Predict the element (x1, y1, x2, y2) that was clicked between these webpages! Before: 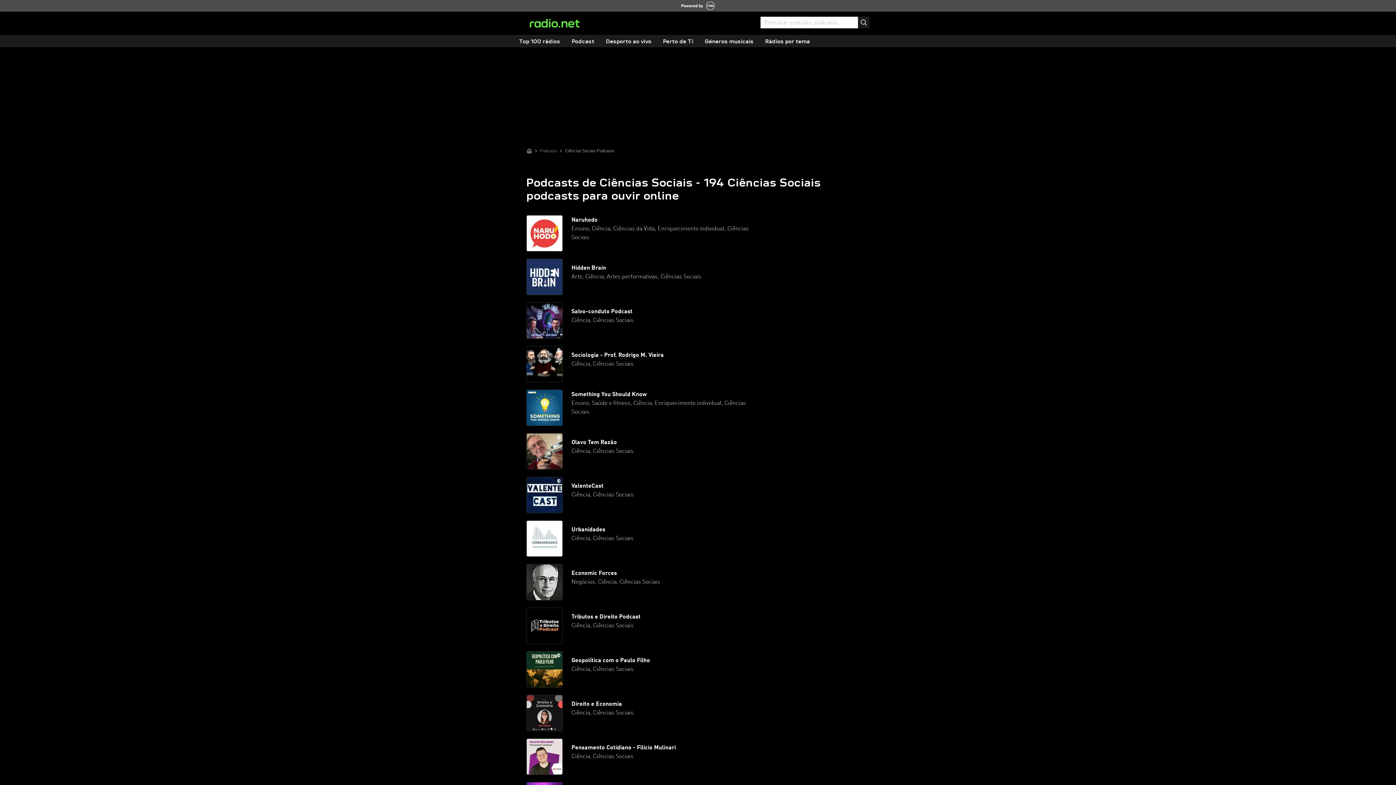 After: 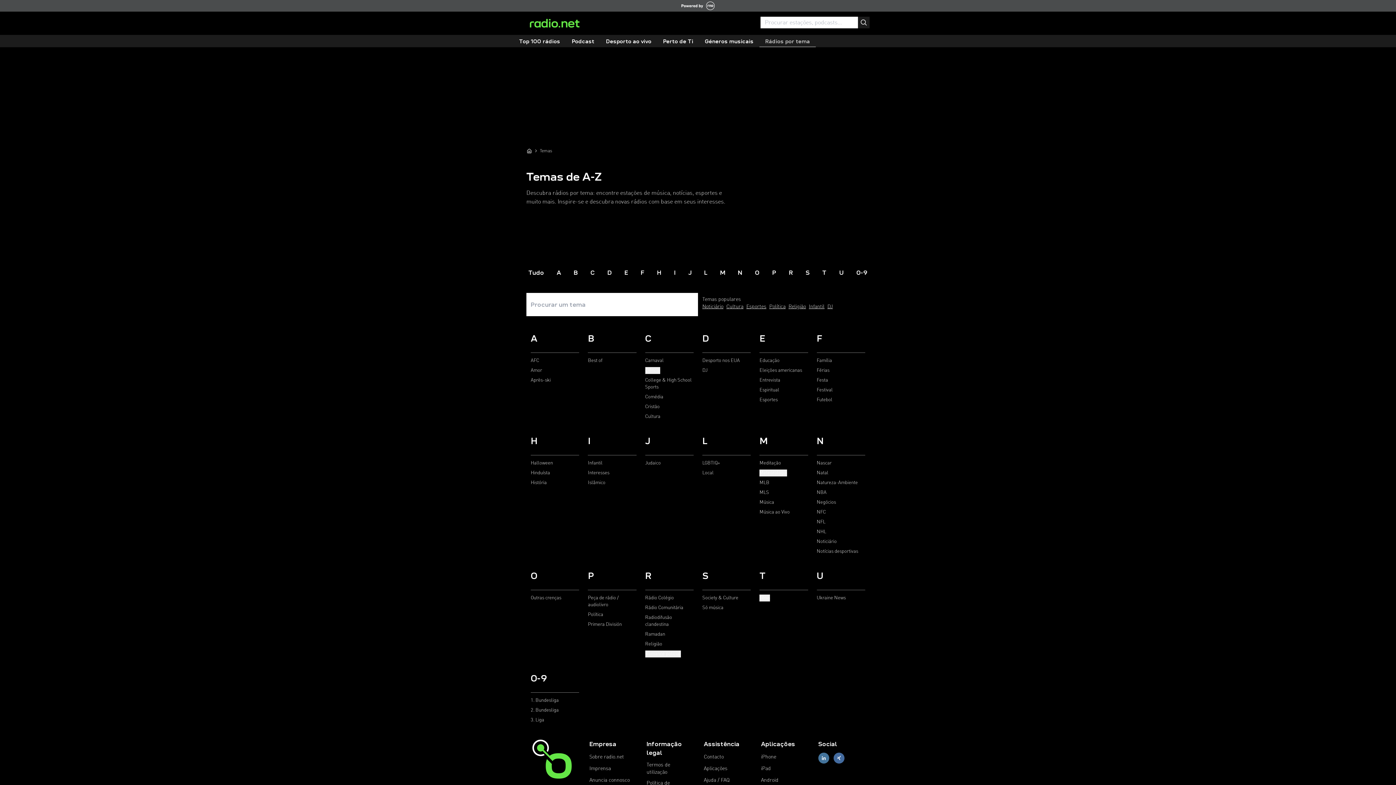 Action: bbox: (759, 36, 816, 47) label: Rádios por tema